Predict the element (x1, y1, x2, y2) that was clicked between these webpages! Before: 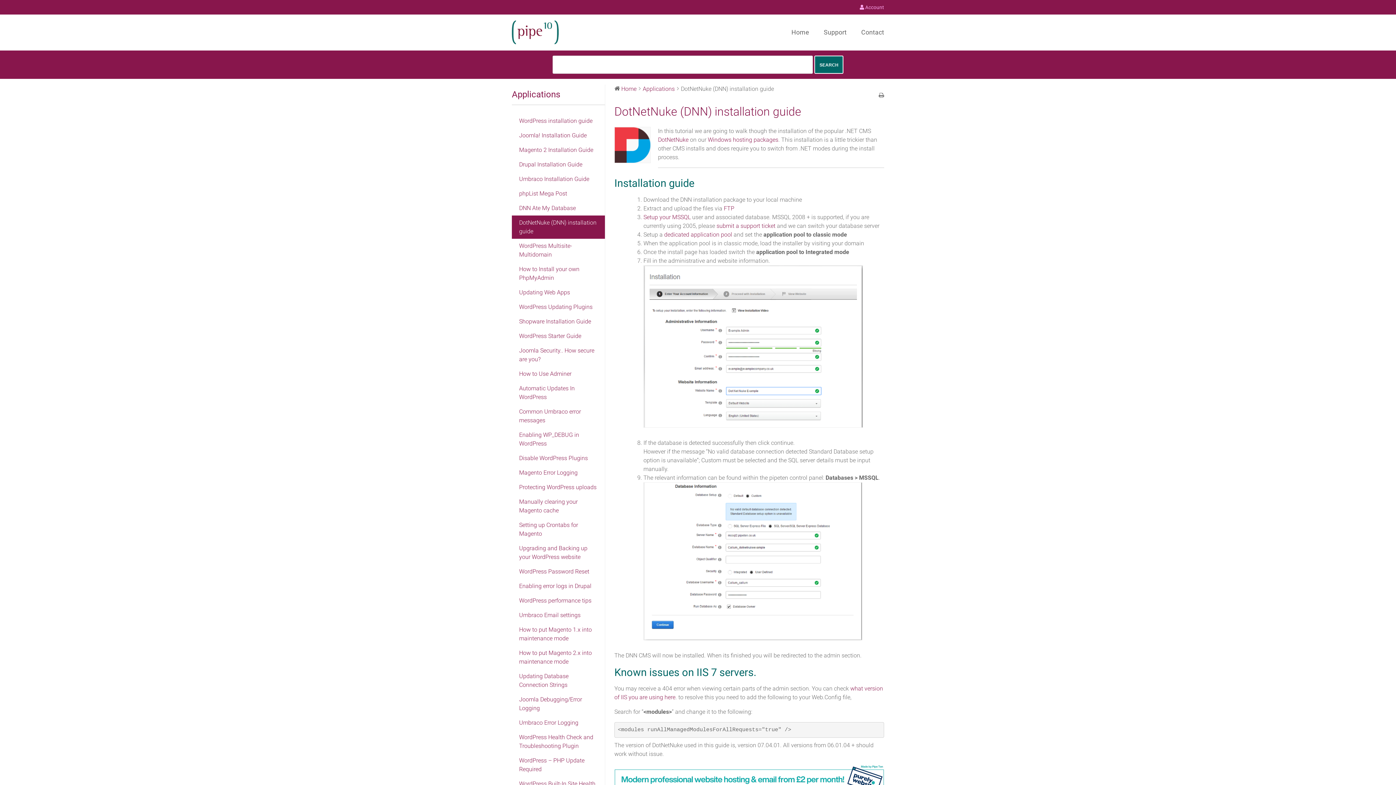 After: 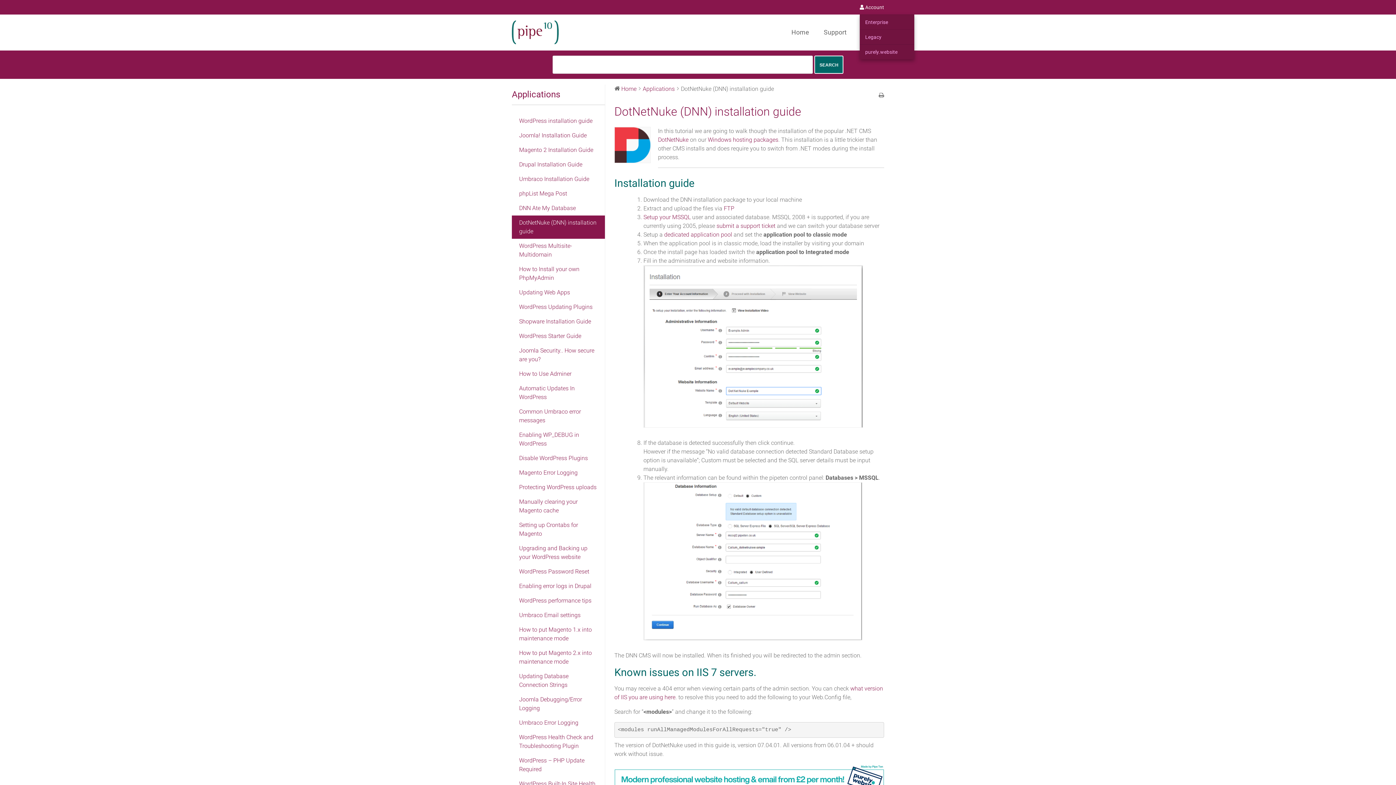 Action: label:  Account bbox: (860, 0, 884, 14)